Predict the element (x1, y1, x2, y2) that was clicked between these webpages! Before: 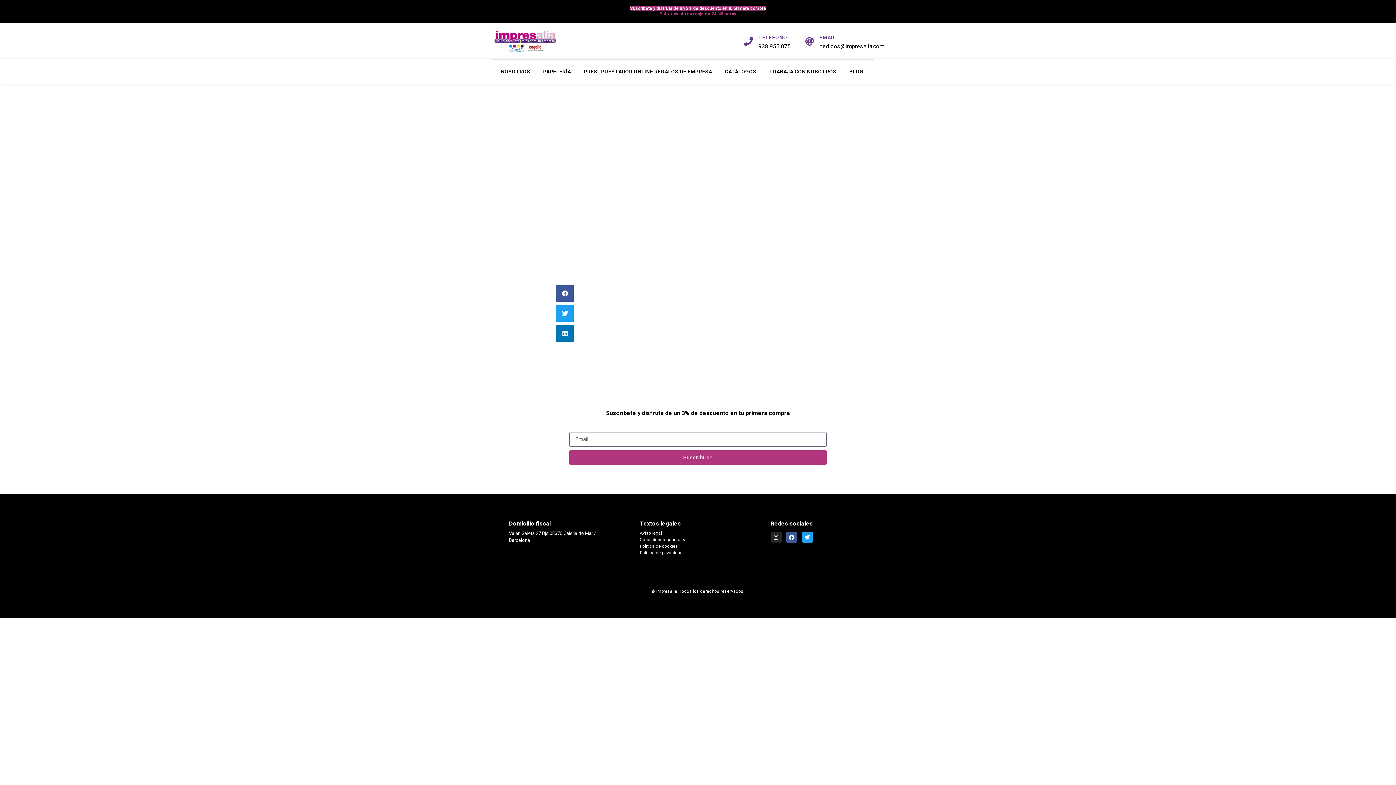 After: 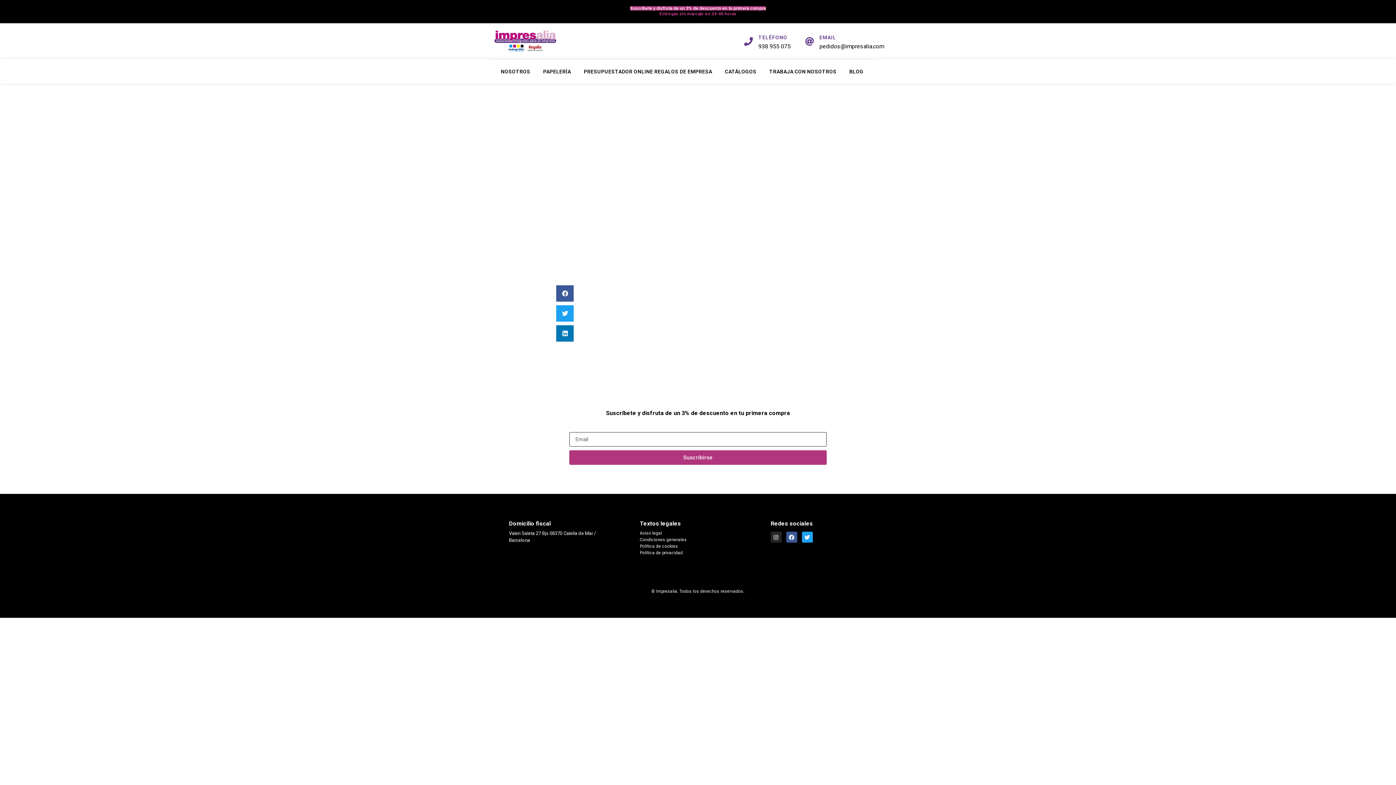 Action: bbox: (569, 450, 826, 465) label: Suscribirse